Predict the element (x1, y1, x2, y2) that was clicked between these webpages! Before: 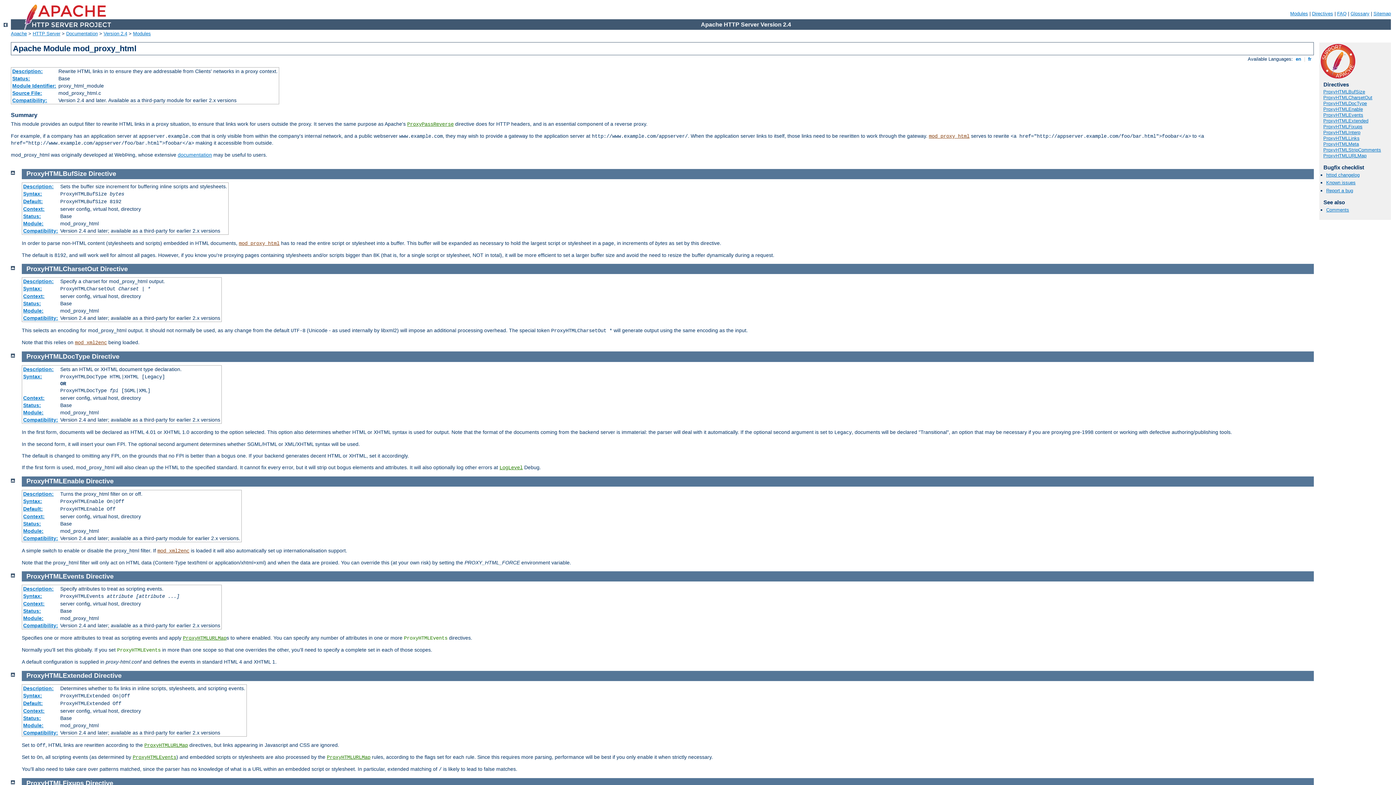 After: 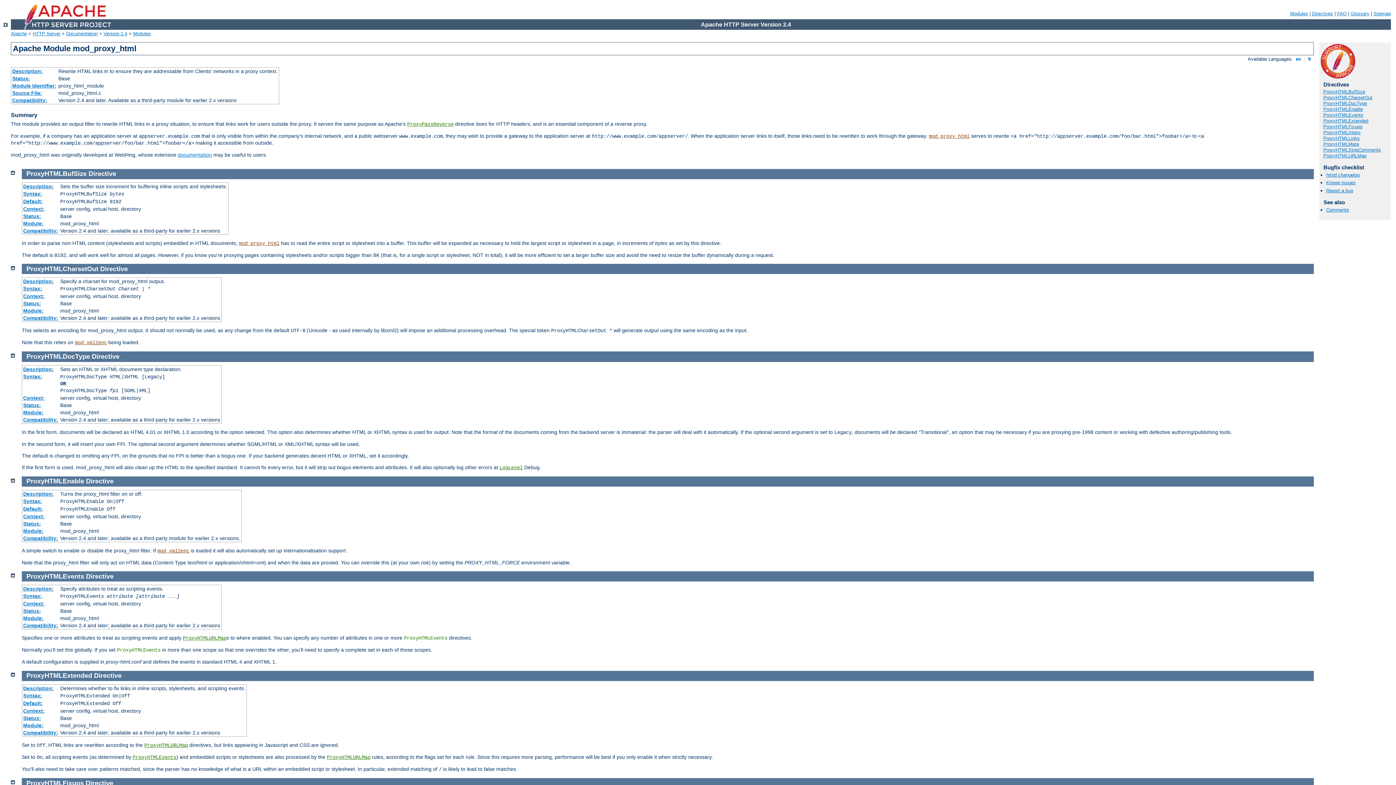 Action: label: Directive bbox: (100, 265, 127, 272)